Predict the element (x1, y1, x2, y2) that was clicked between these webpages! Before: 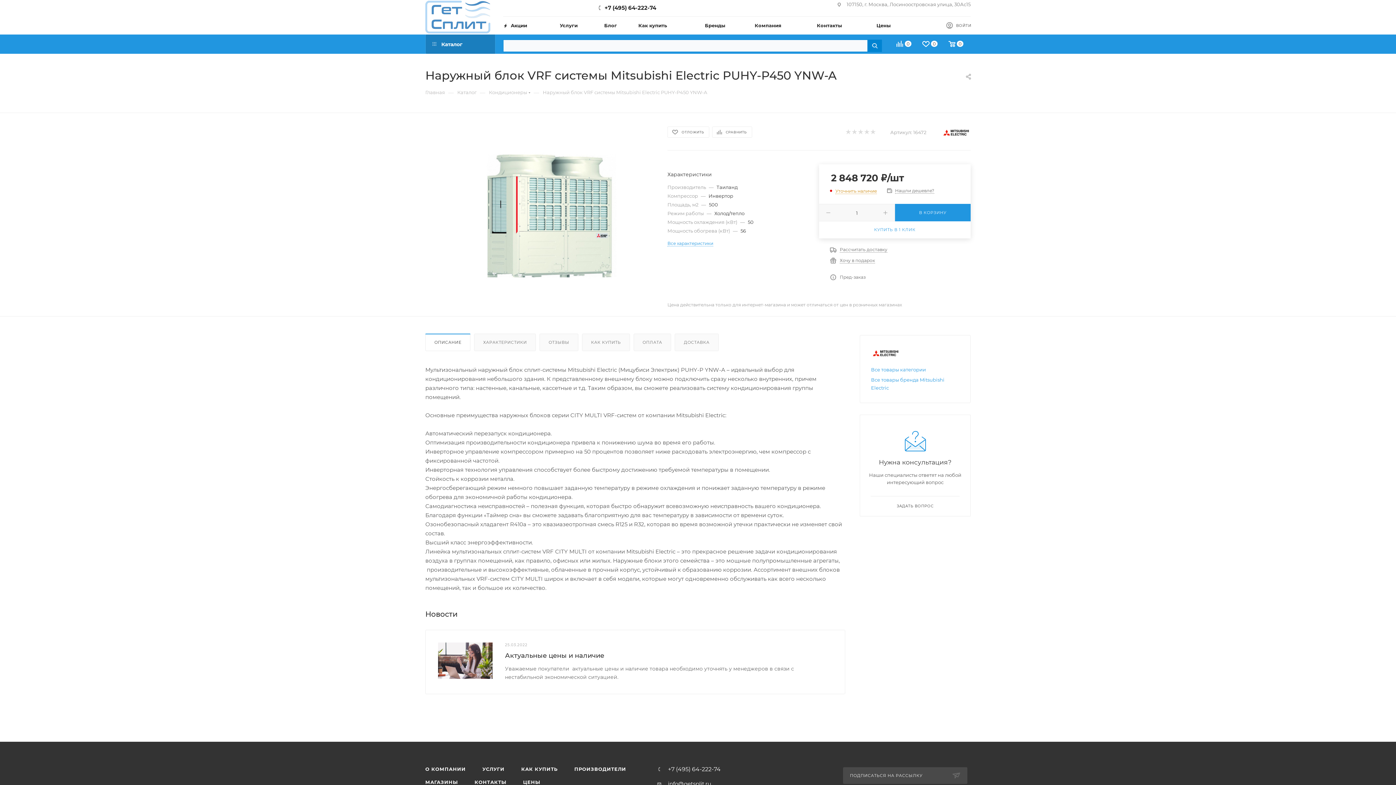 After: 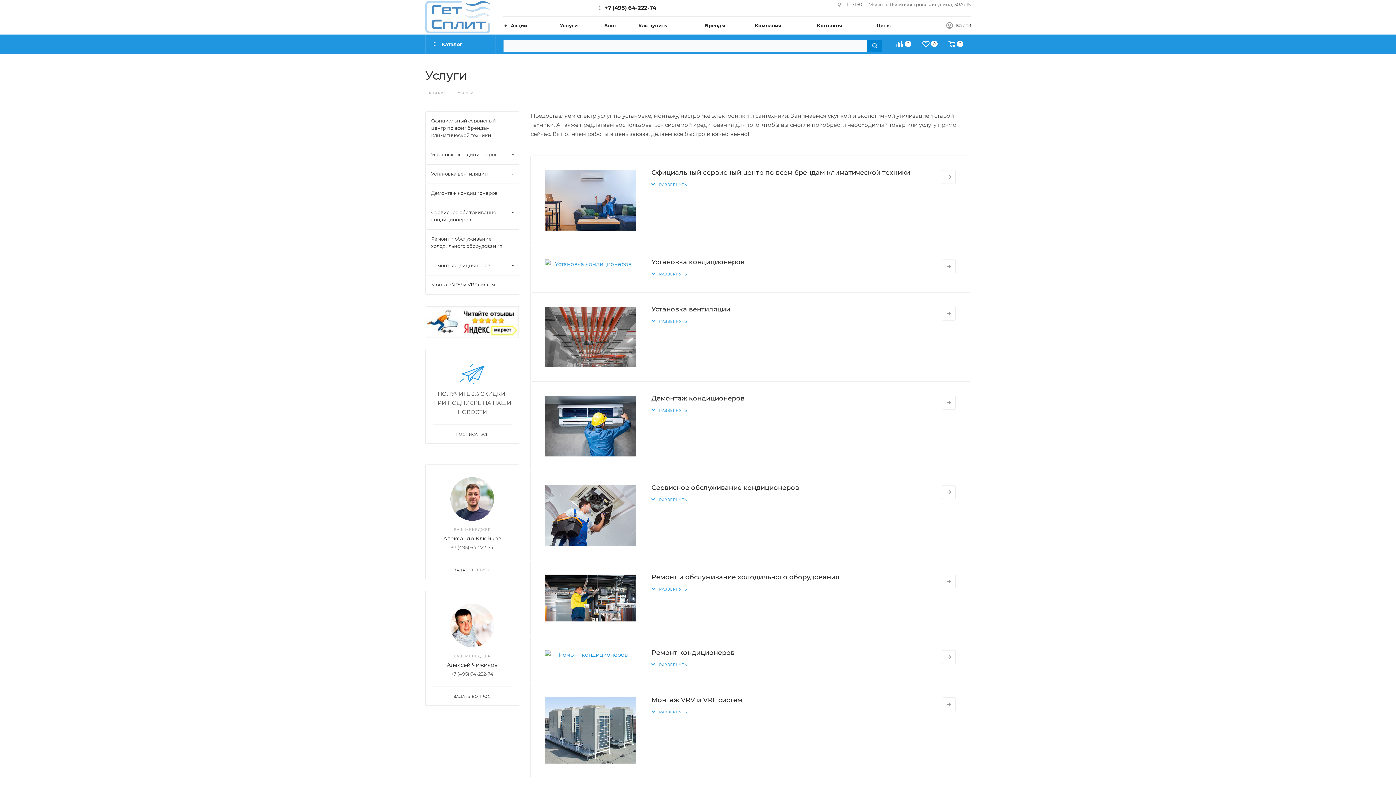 Action: bbox: (560, 16, 582, 34) label: Услуги